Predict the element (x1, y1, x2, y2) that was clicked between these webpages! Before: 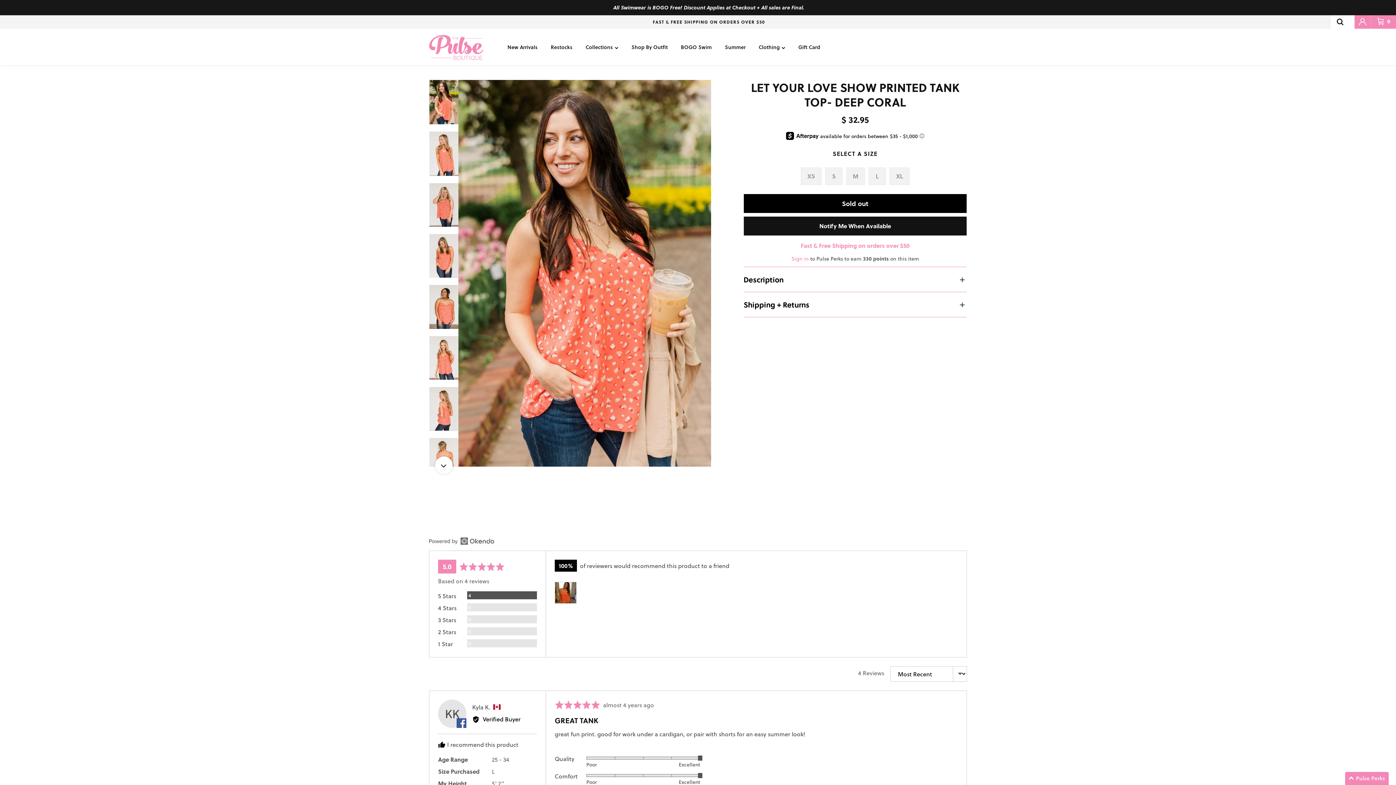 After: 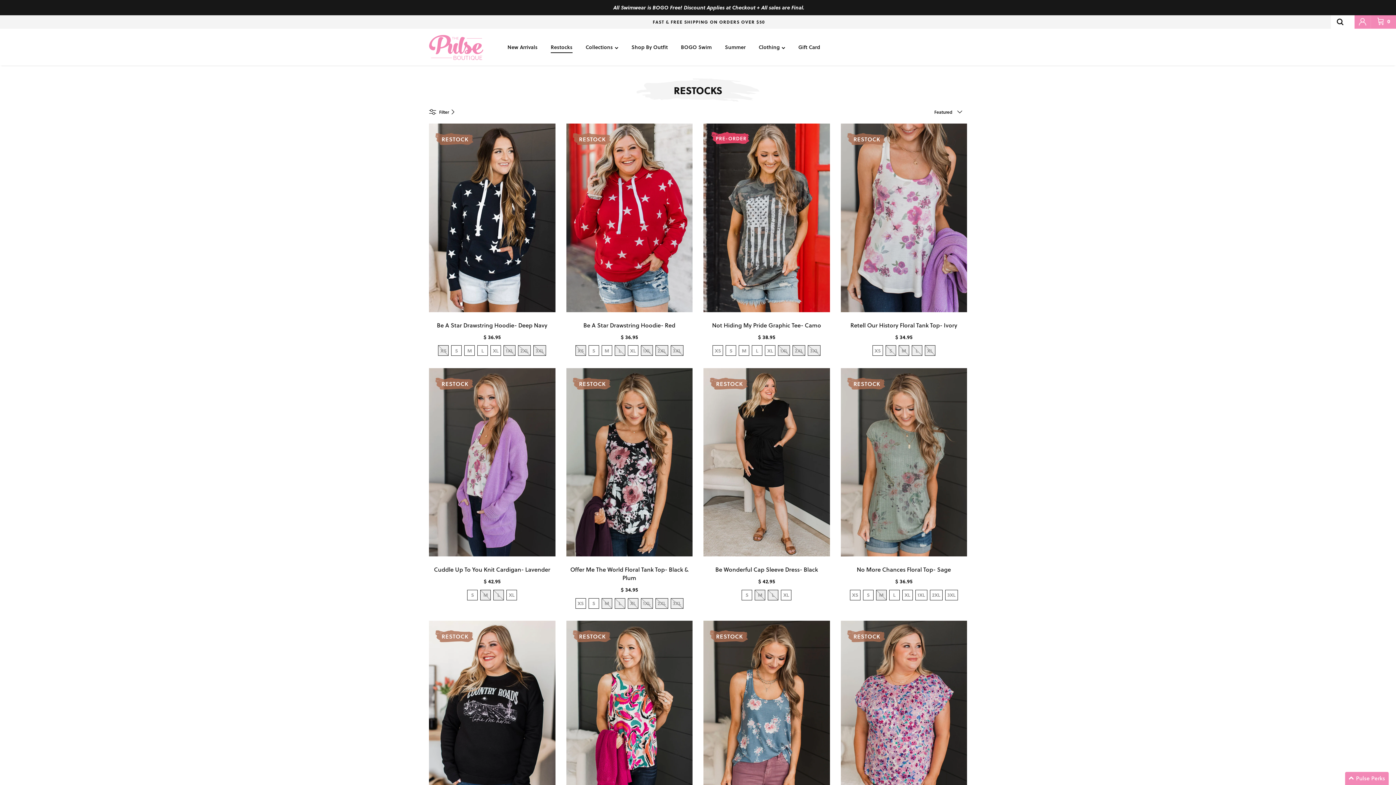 Action: bbox: (544, 35, 579, 58) label: Restocks